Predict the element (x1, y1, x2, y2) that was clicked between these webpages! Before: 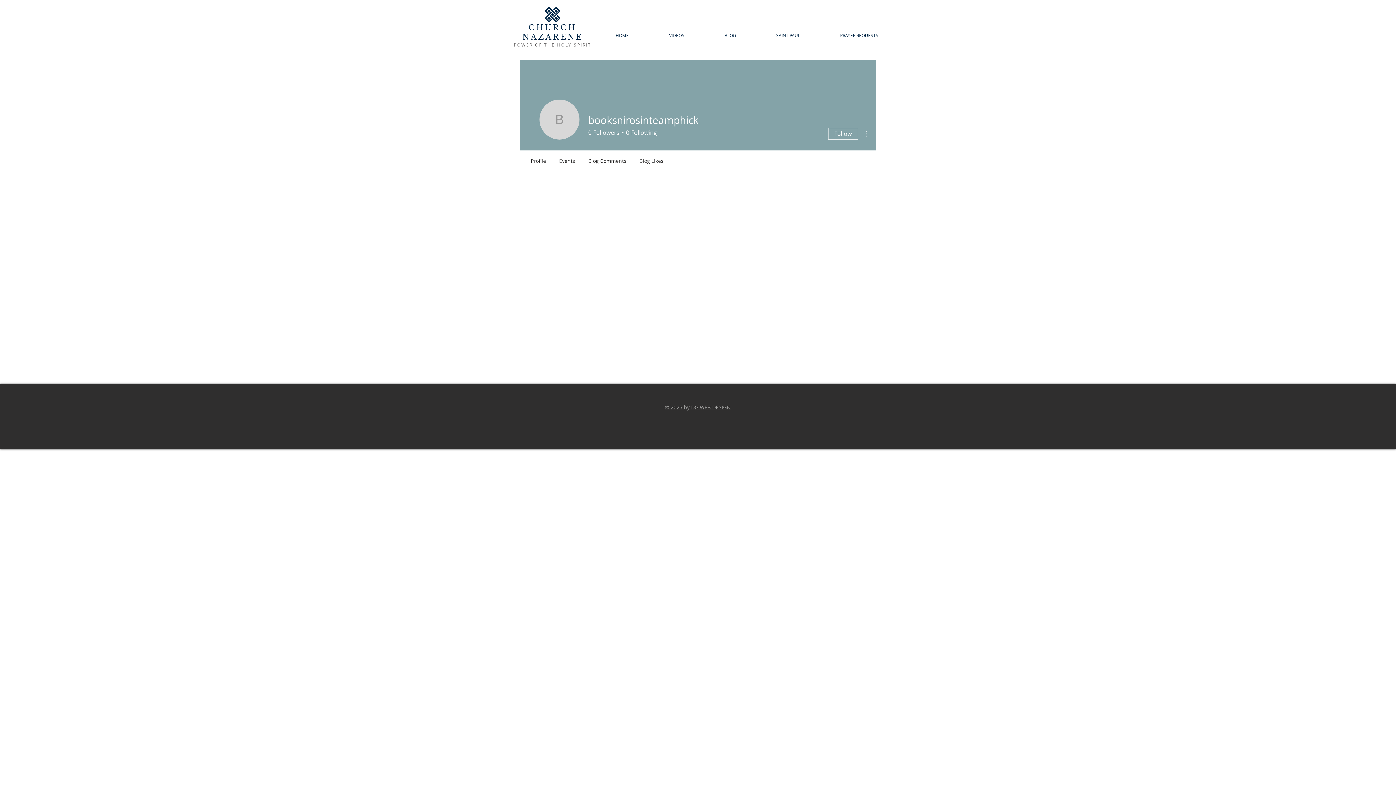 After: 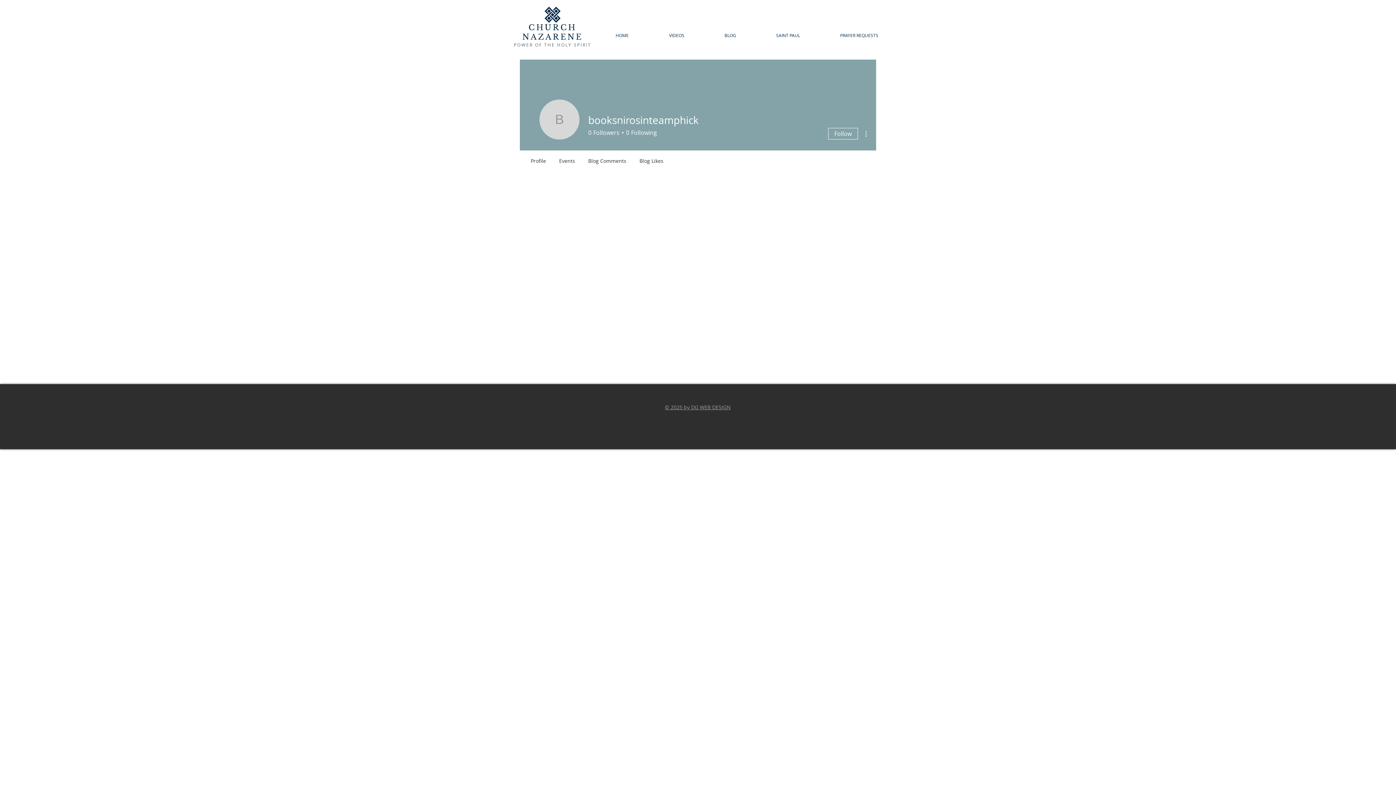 Action: bbox: (861, 129, 870, 138)